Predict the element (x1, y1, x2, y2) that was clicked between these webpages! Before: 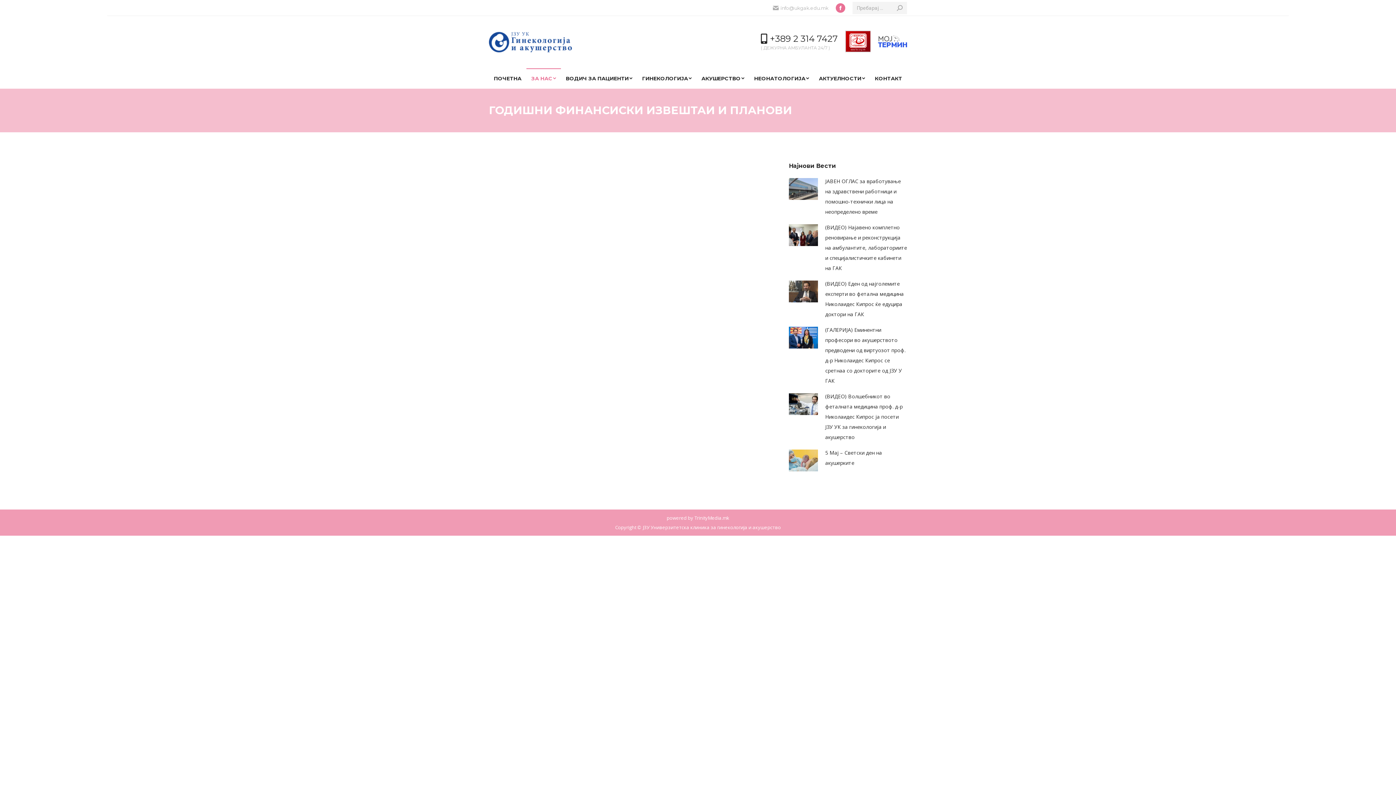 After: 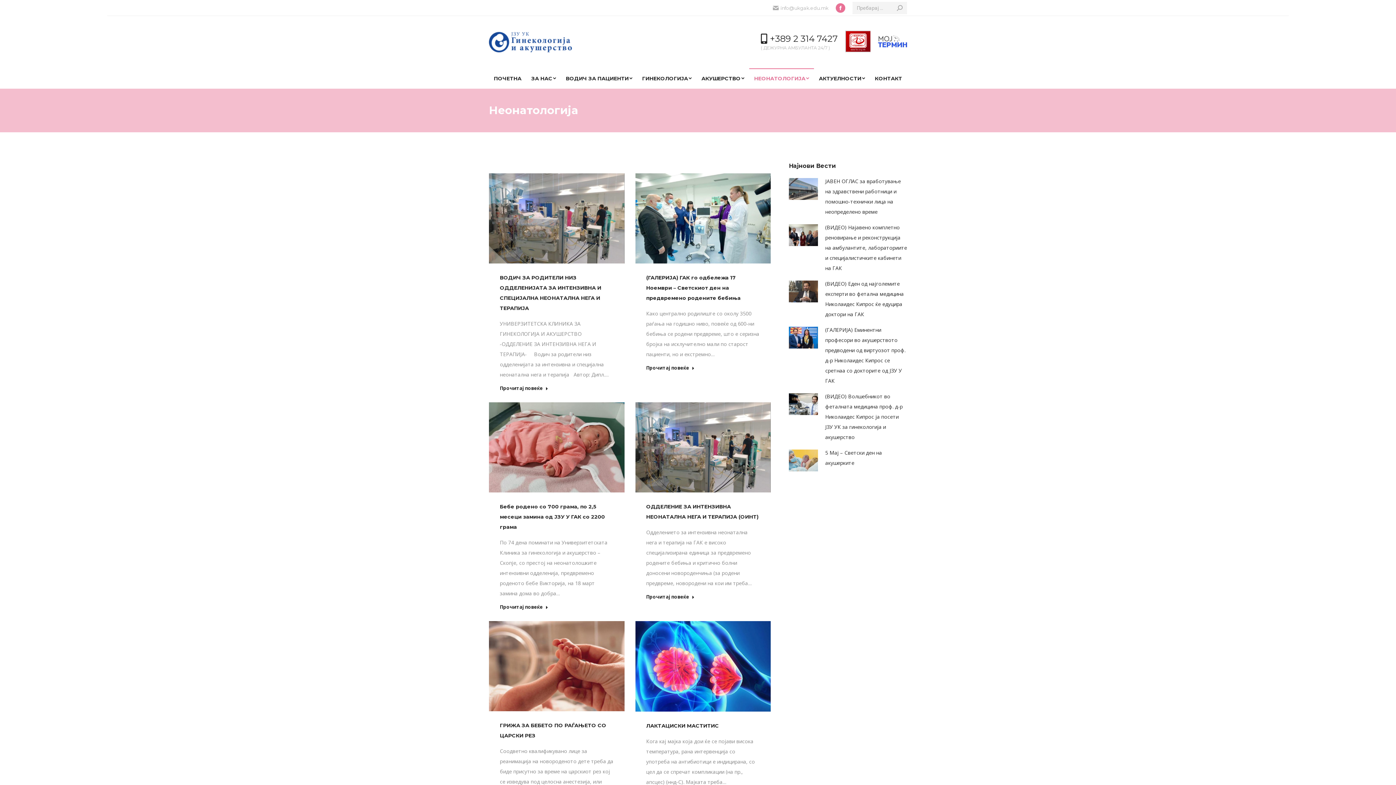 Action: label: НЕОНАТОЛОГИЈА bbox: (749, 68, 814, 88)